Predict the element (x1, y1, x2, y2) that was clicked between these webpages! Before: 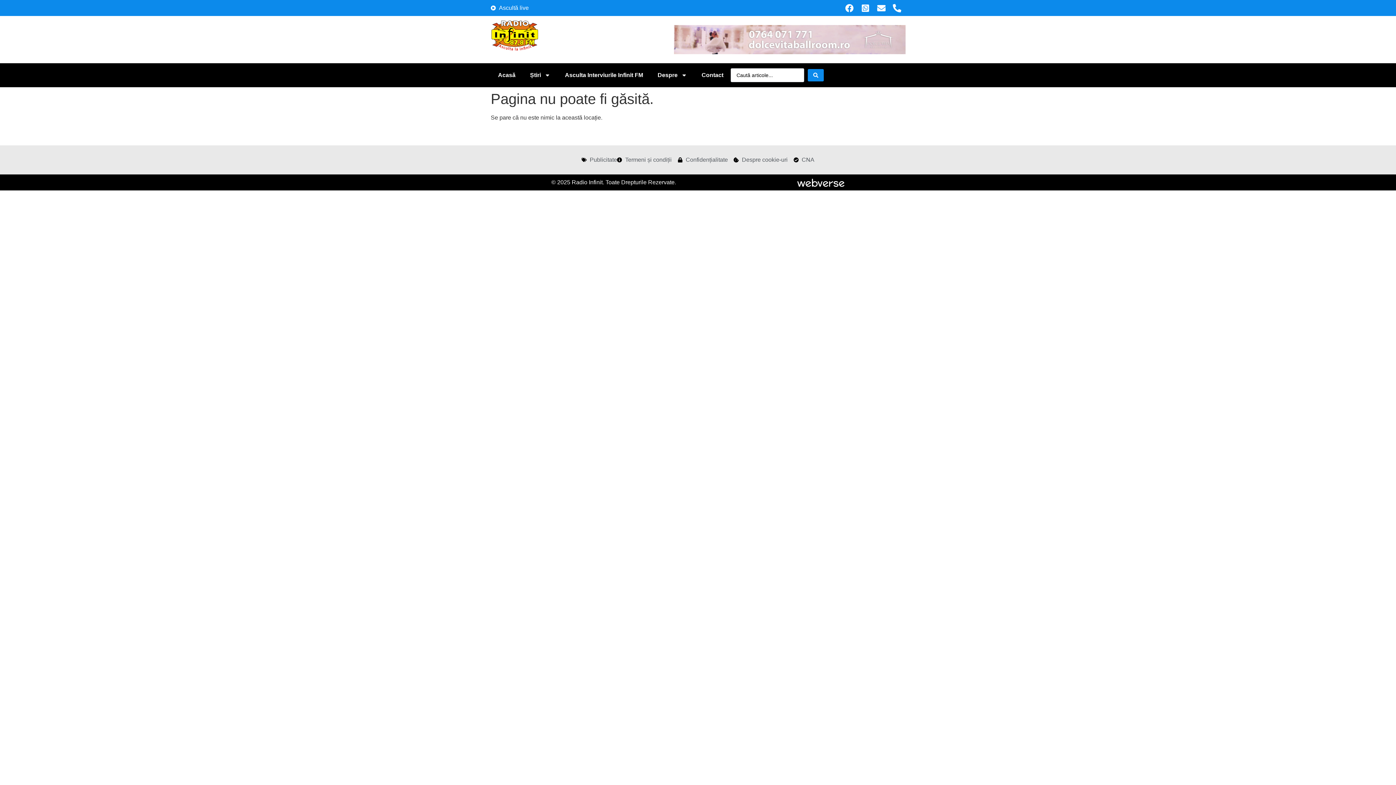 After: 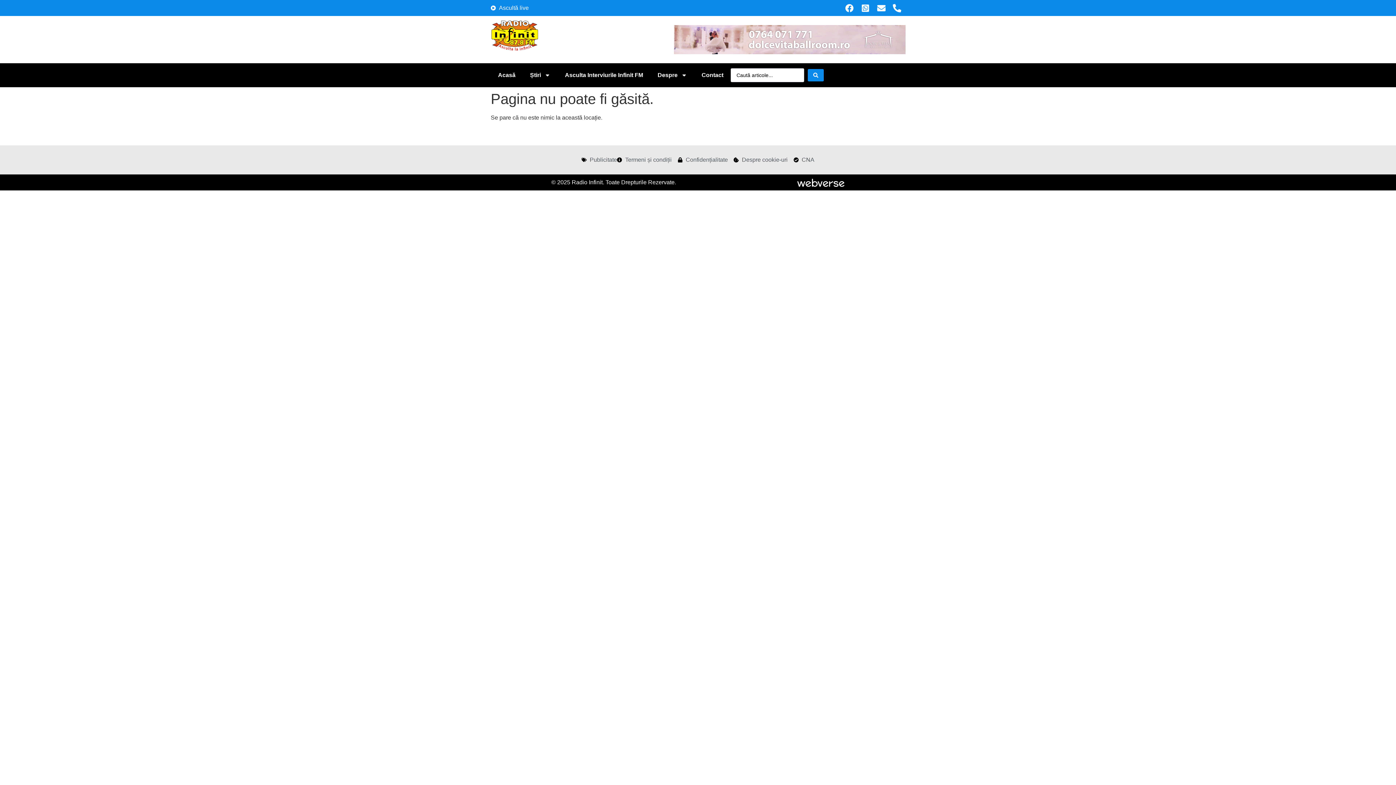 Action: bbox: (490, 3, 528, 12) label: Ascultă live